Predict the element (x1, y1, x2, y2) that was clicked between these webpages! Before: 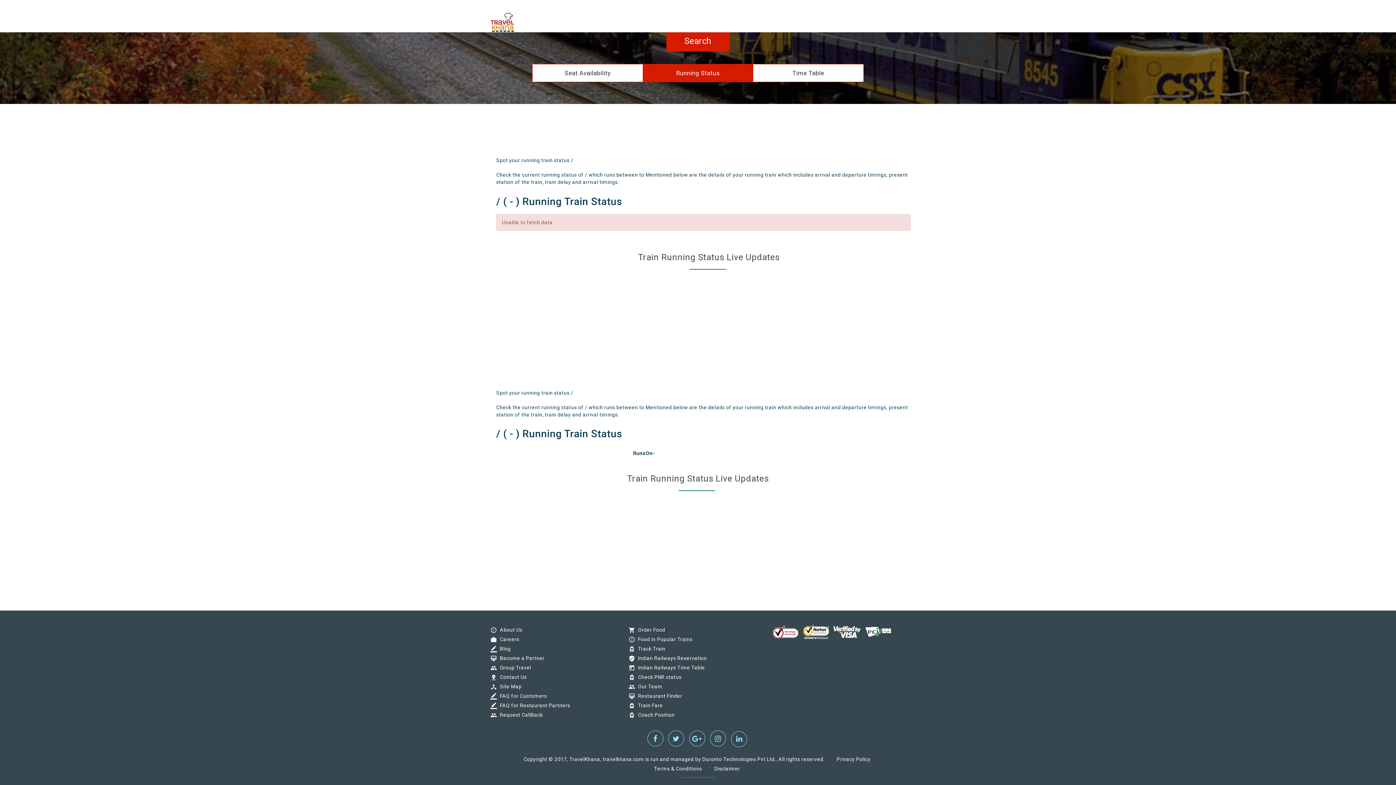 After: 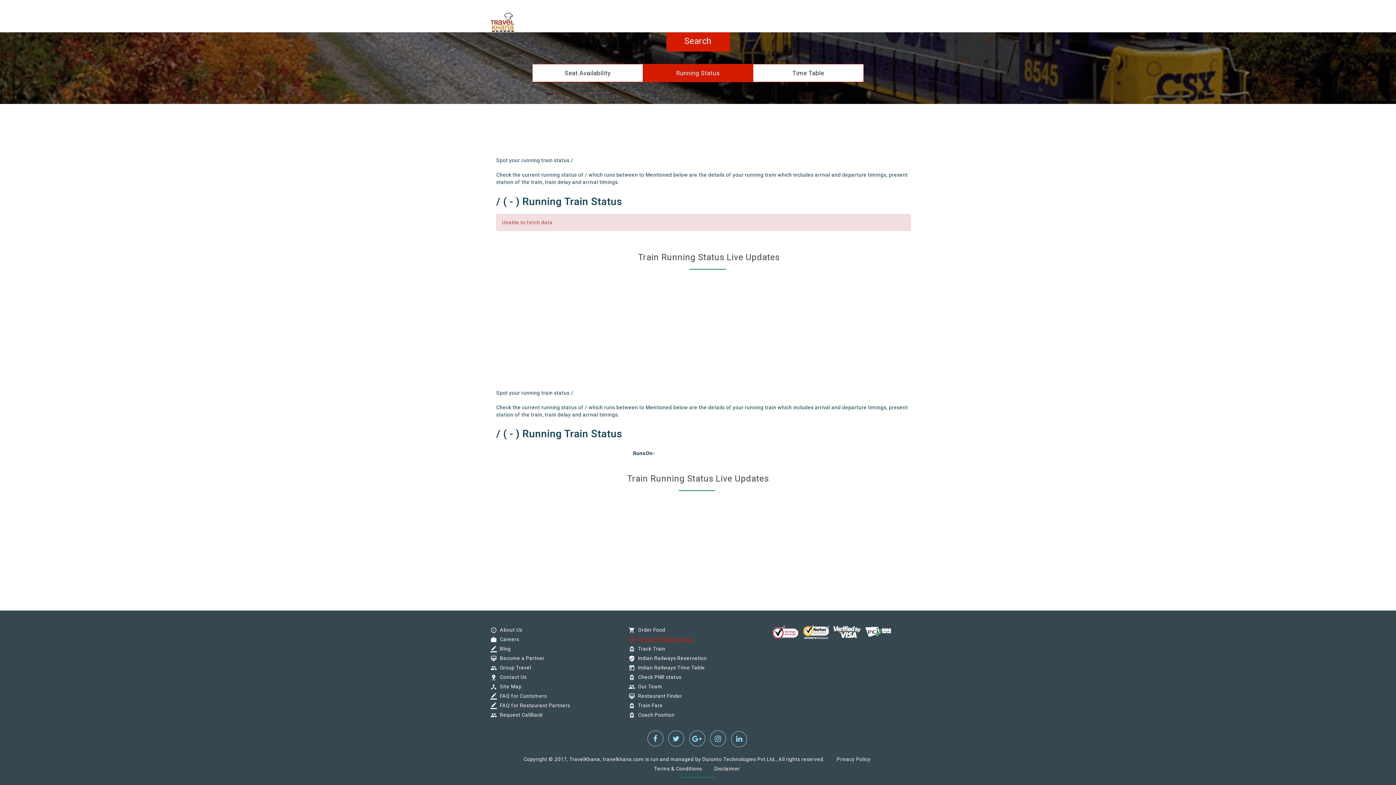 Action: label: info_outline
Food in Popular Trains bbox: (634, 636, 692, 642)